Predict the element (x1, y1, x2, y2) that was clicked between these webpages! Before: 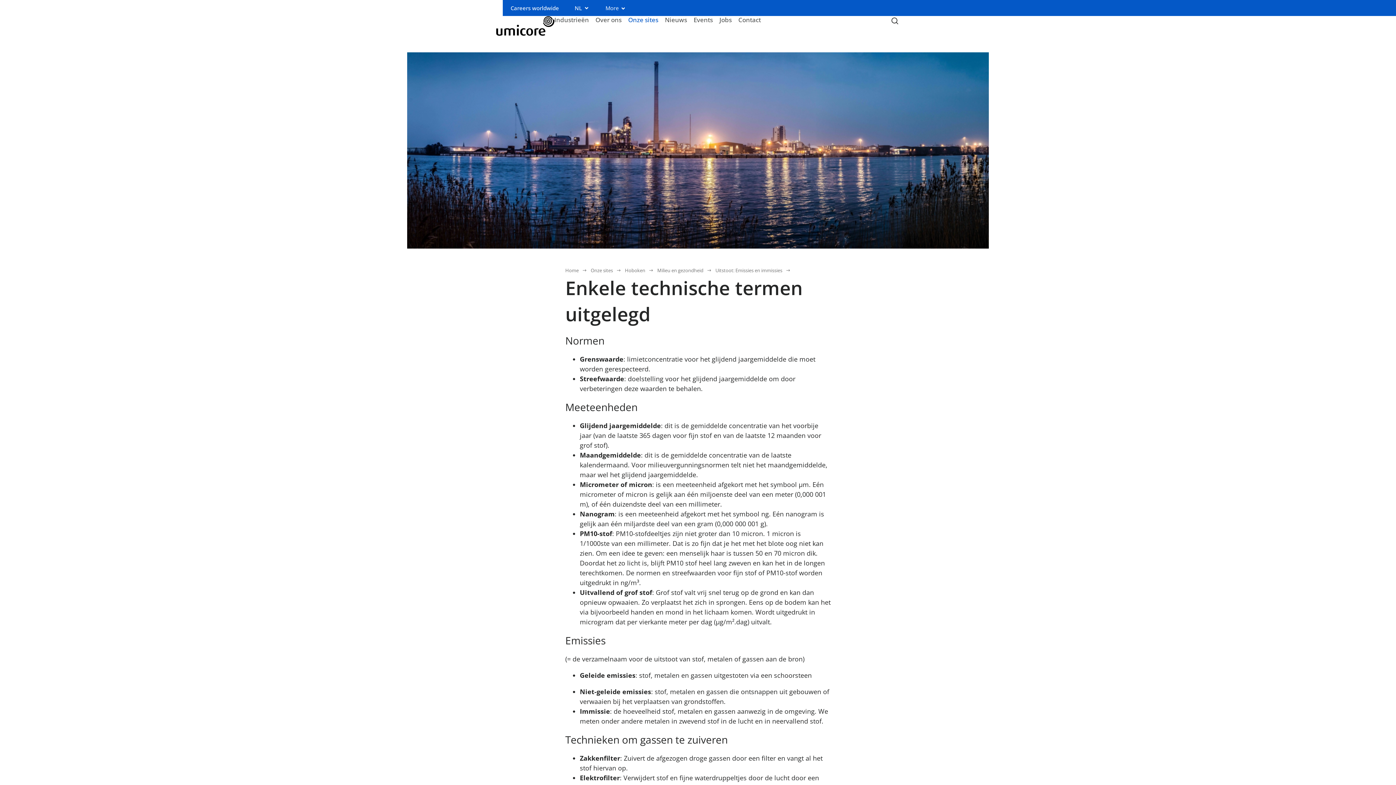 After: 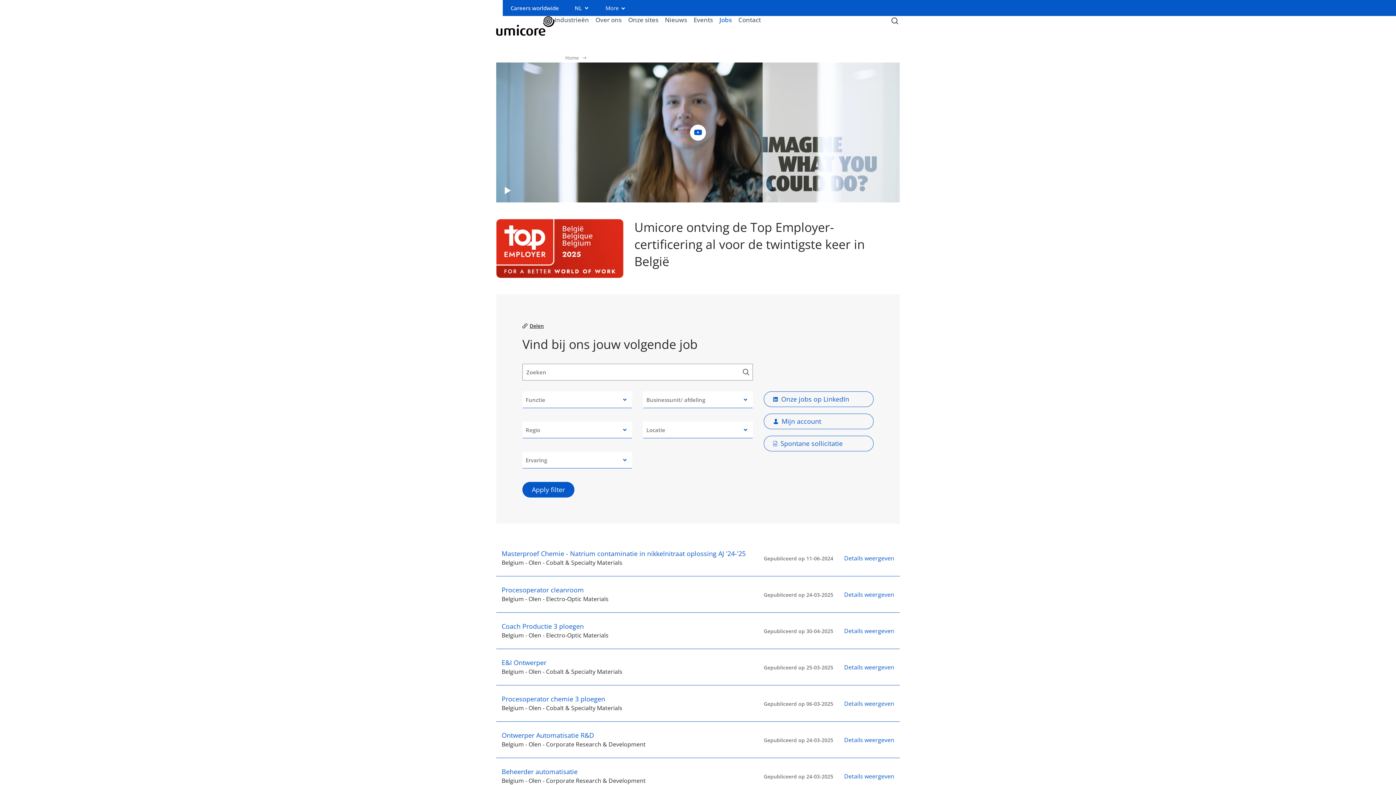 Action: label: Jobs bbox: (719, 16, 732, 25)